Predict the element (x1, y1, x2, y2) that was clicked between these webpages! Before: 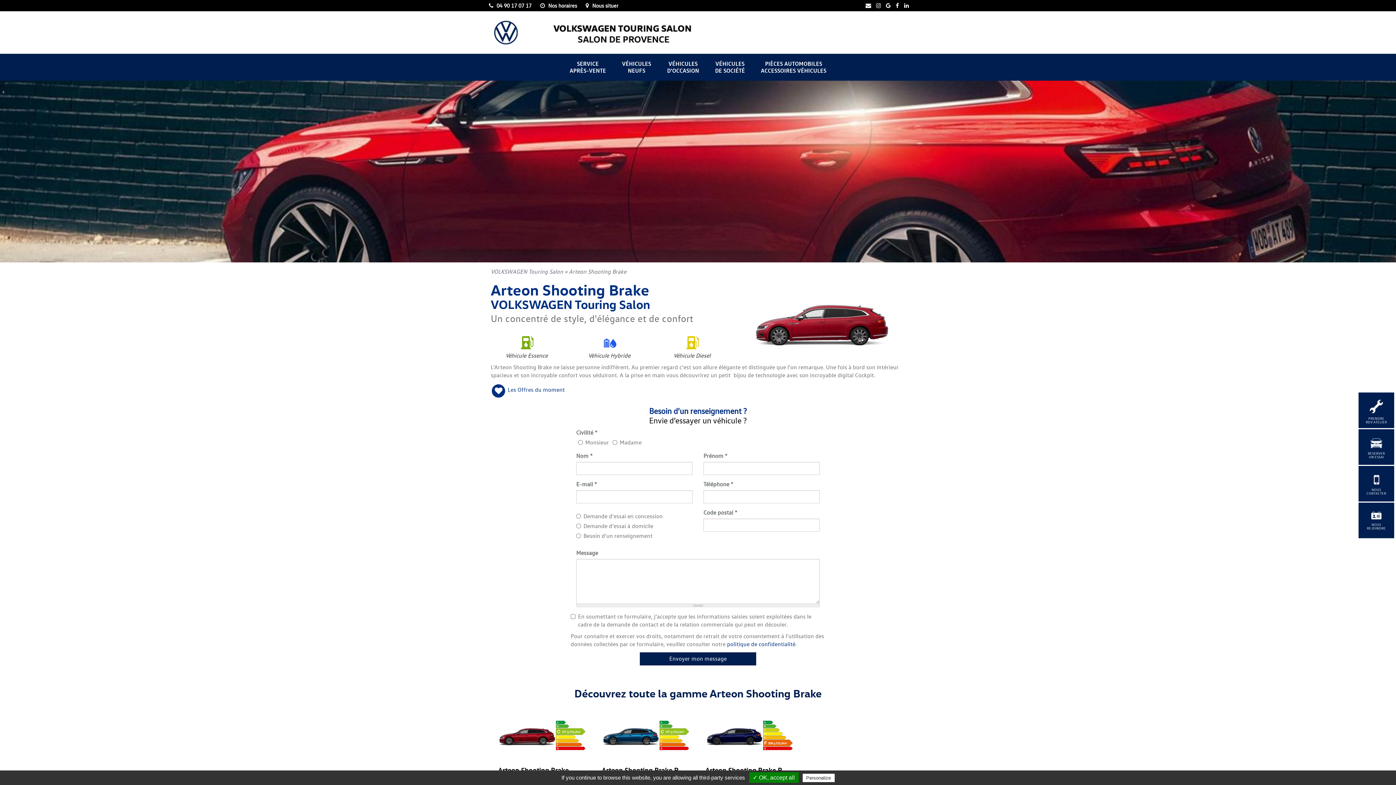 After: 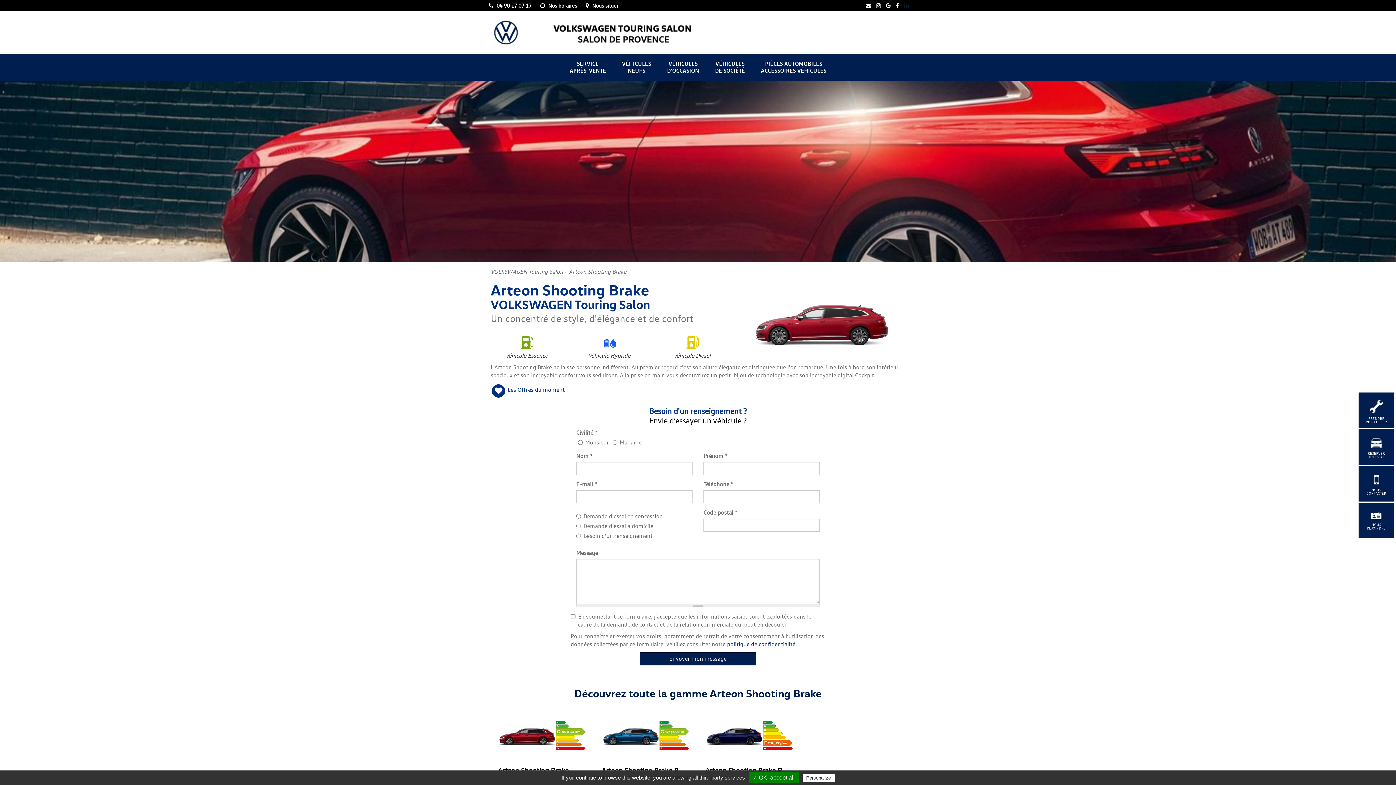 Action: bbox: (904, 1, 909, 9)